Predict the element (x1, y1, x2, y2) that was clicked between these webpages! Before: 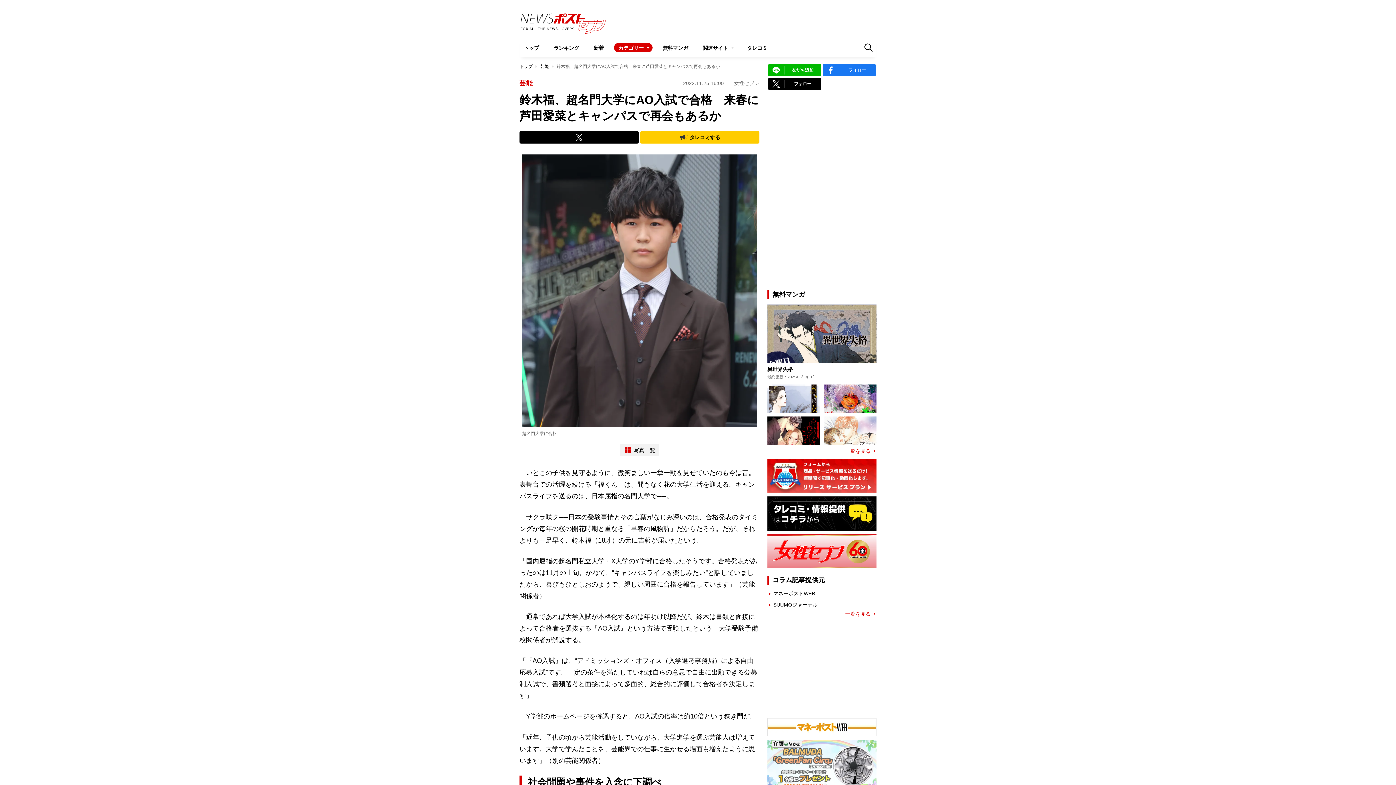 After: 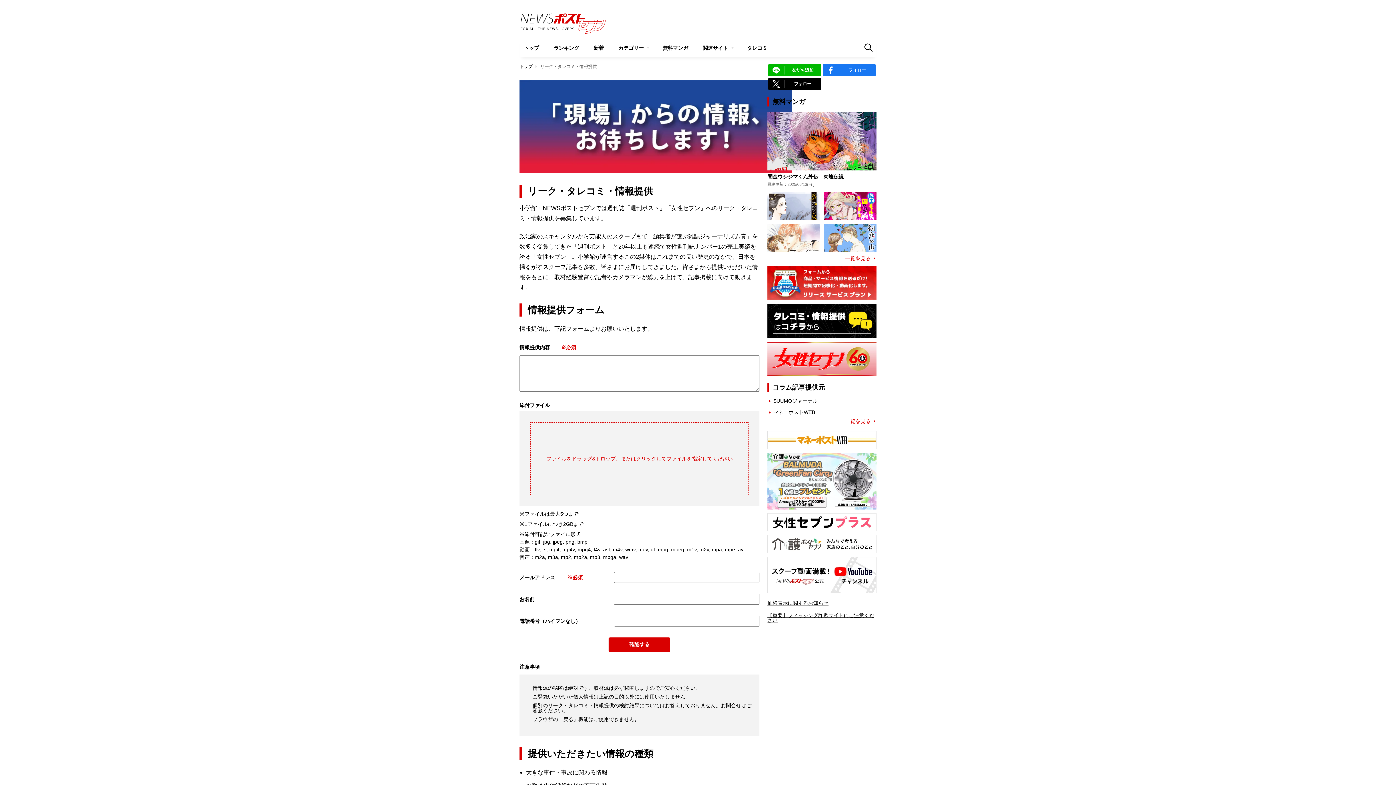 Action: bbox: (742, 42, 772, 52) label: タレコミ